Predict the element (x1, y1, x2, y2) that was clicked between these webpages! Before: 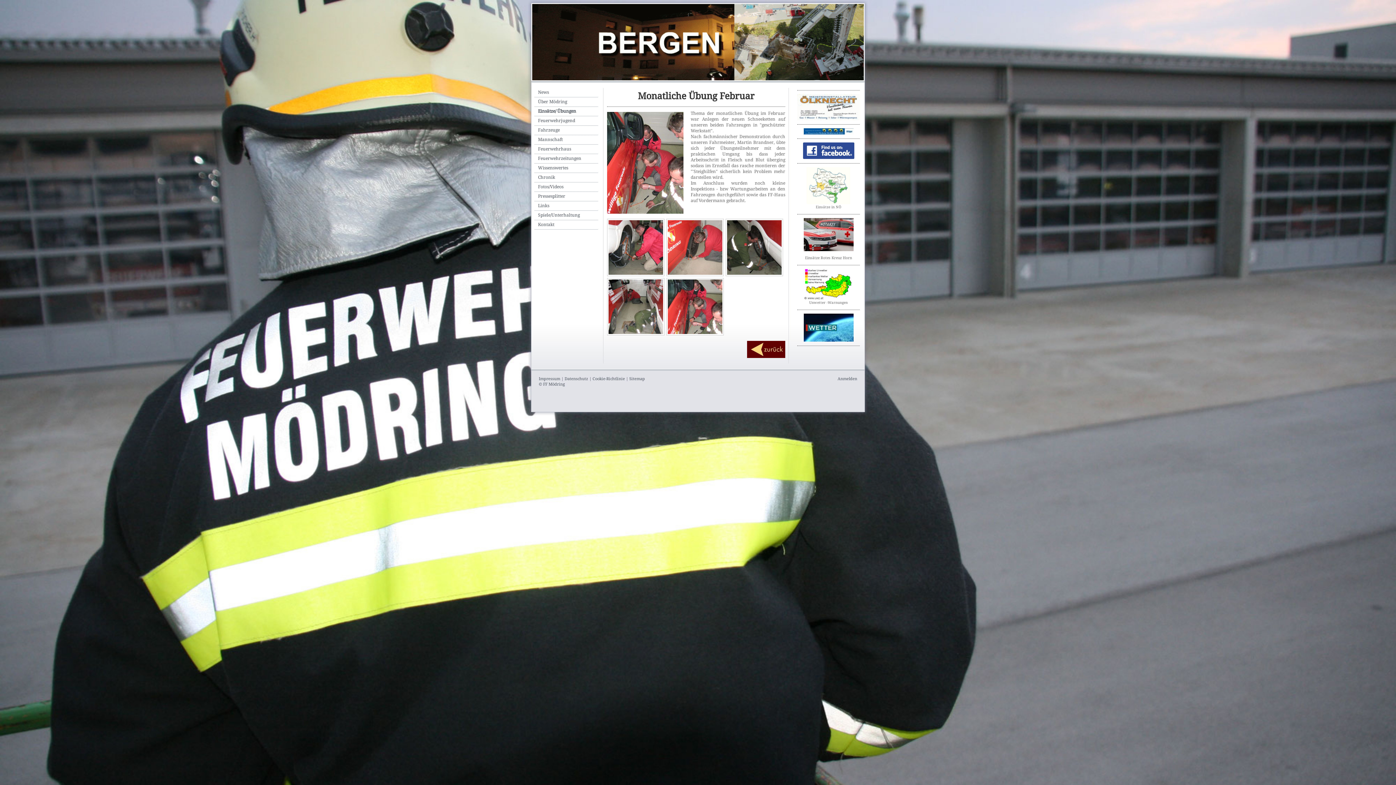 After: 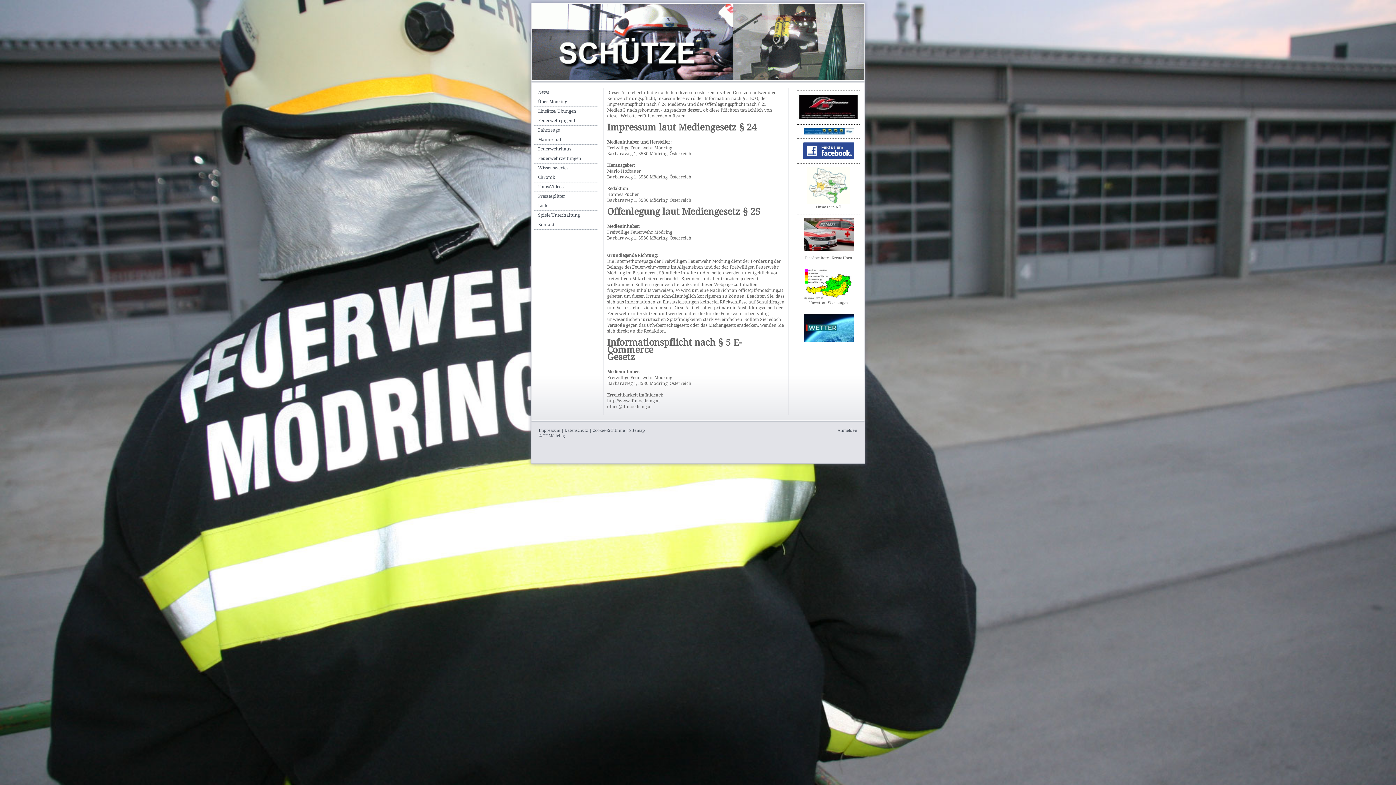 Action: bbox: (538, 376, 560, 381) label: Impressum